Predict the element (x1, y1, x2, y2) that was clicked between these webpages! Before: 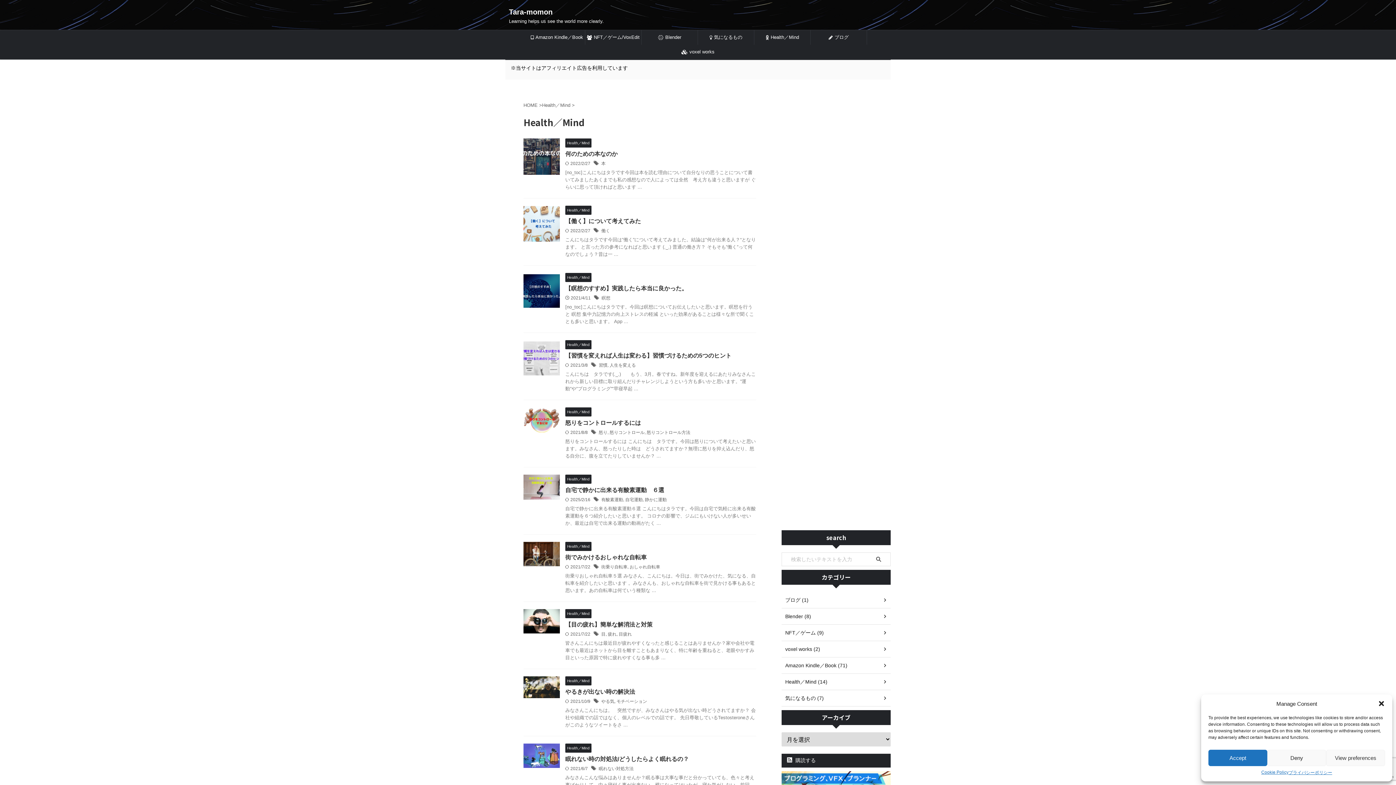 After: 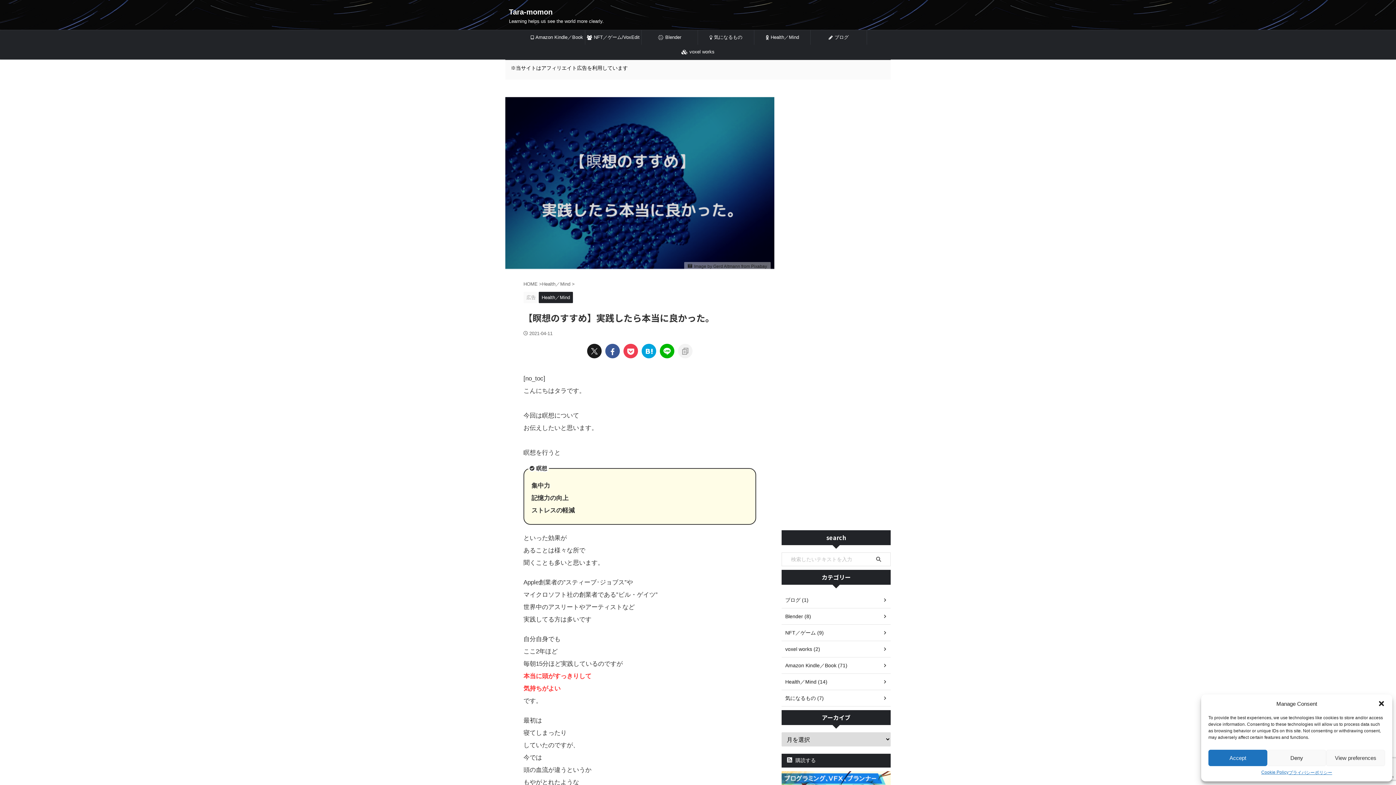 Action: bbox: (523, 302, 560, 309)